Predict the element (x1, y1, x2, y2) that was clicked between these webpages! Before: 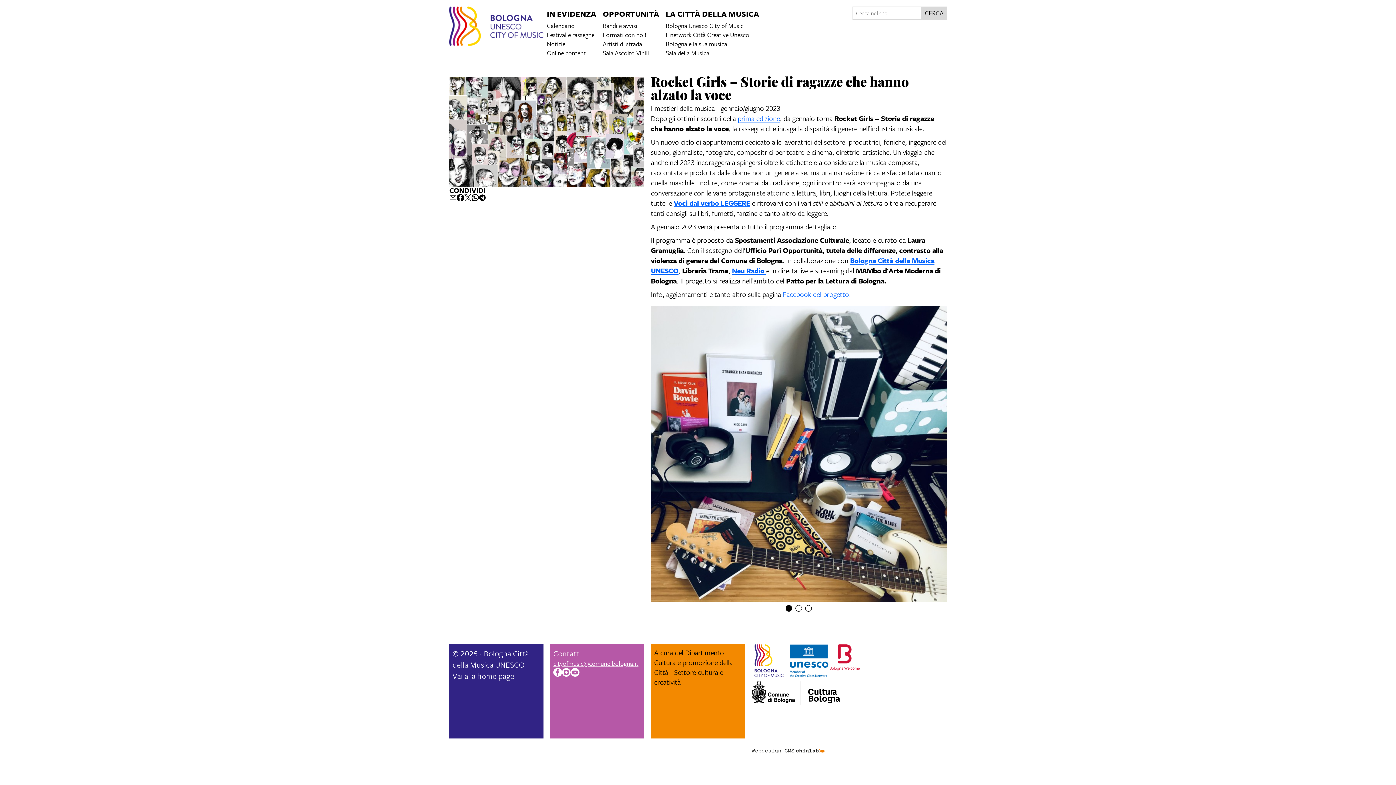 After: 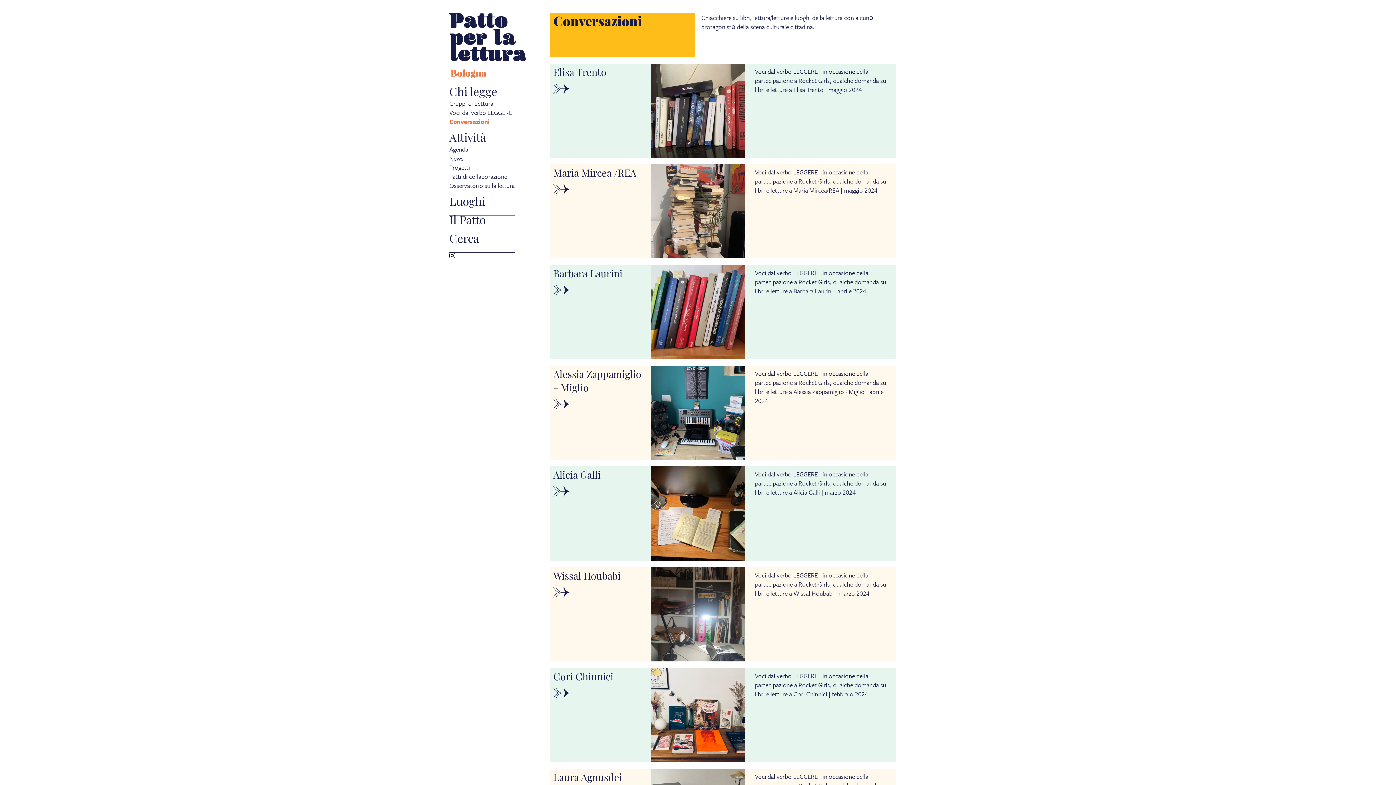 Action: bbox: (673, 198, 750, 208) label: Voci dal verbo LEGGERE